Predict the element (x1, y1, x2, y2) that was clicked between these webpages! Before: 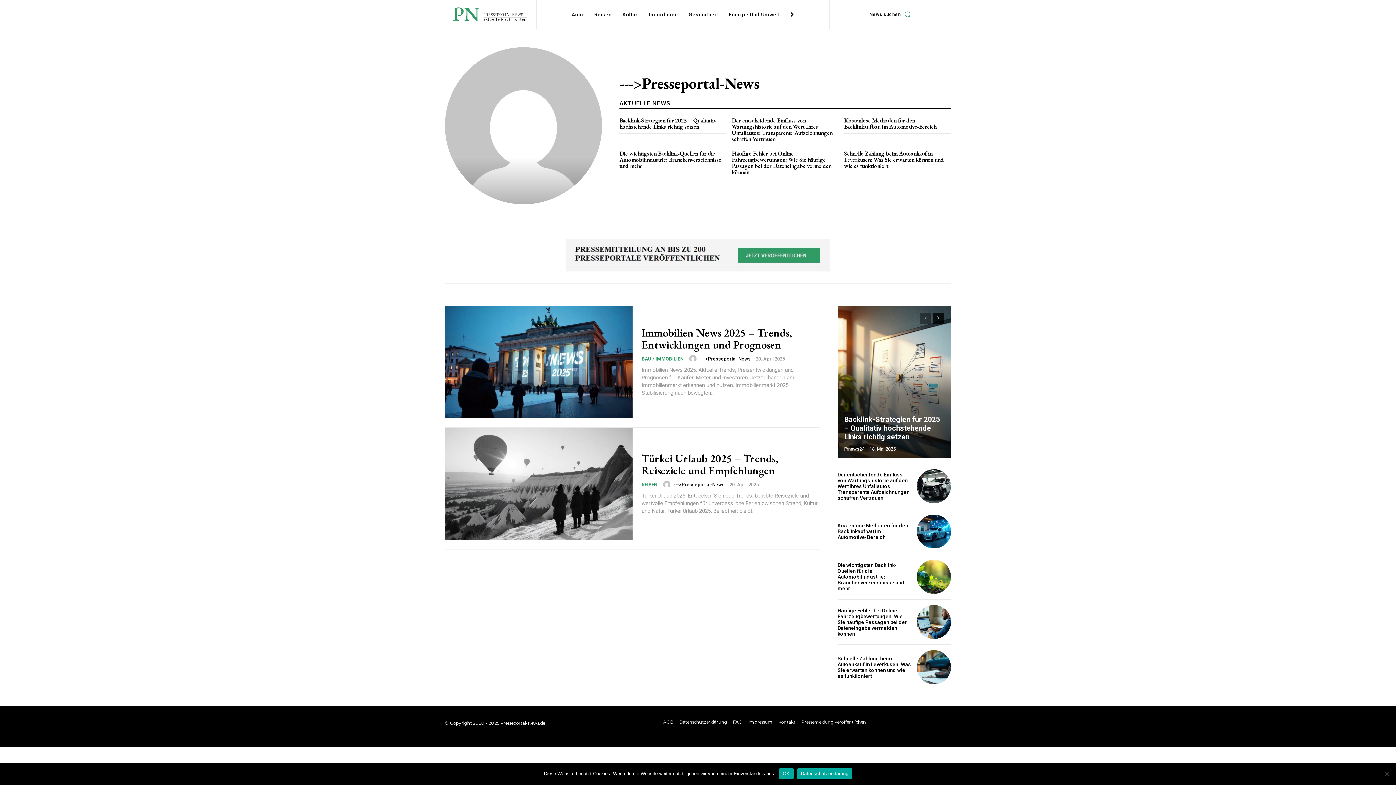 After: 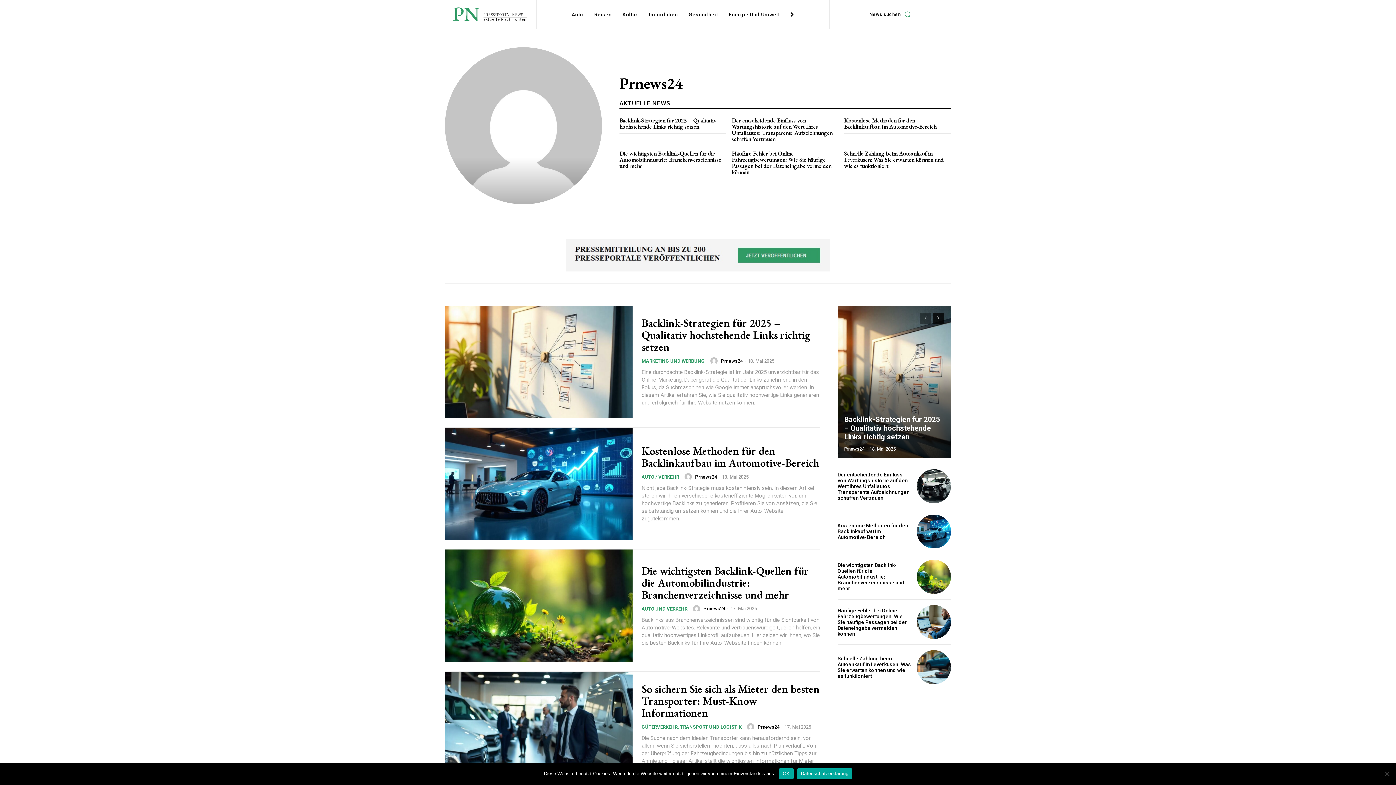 Action: label: Prnews24 bbox: (844, 446, 864, 452)